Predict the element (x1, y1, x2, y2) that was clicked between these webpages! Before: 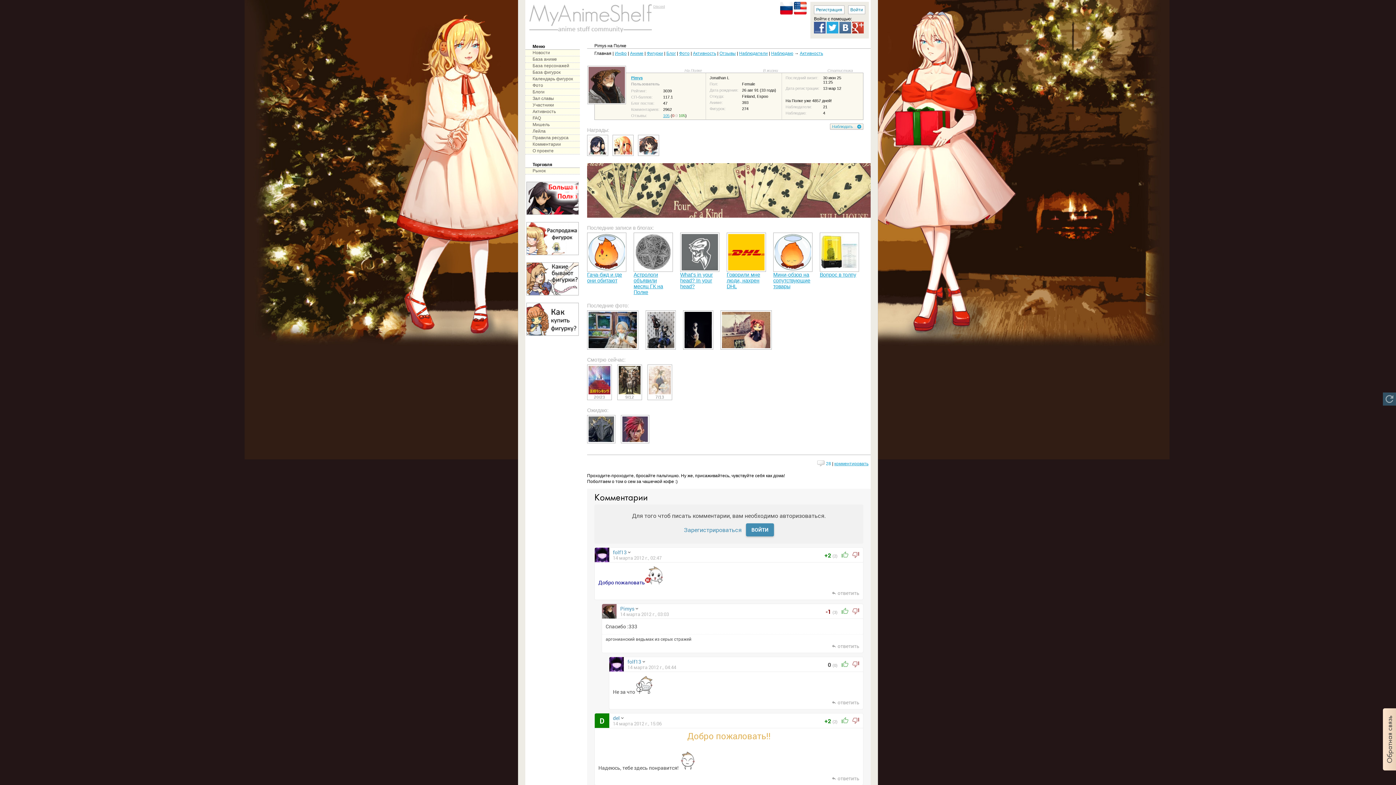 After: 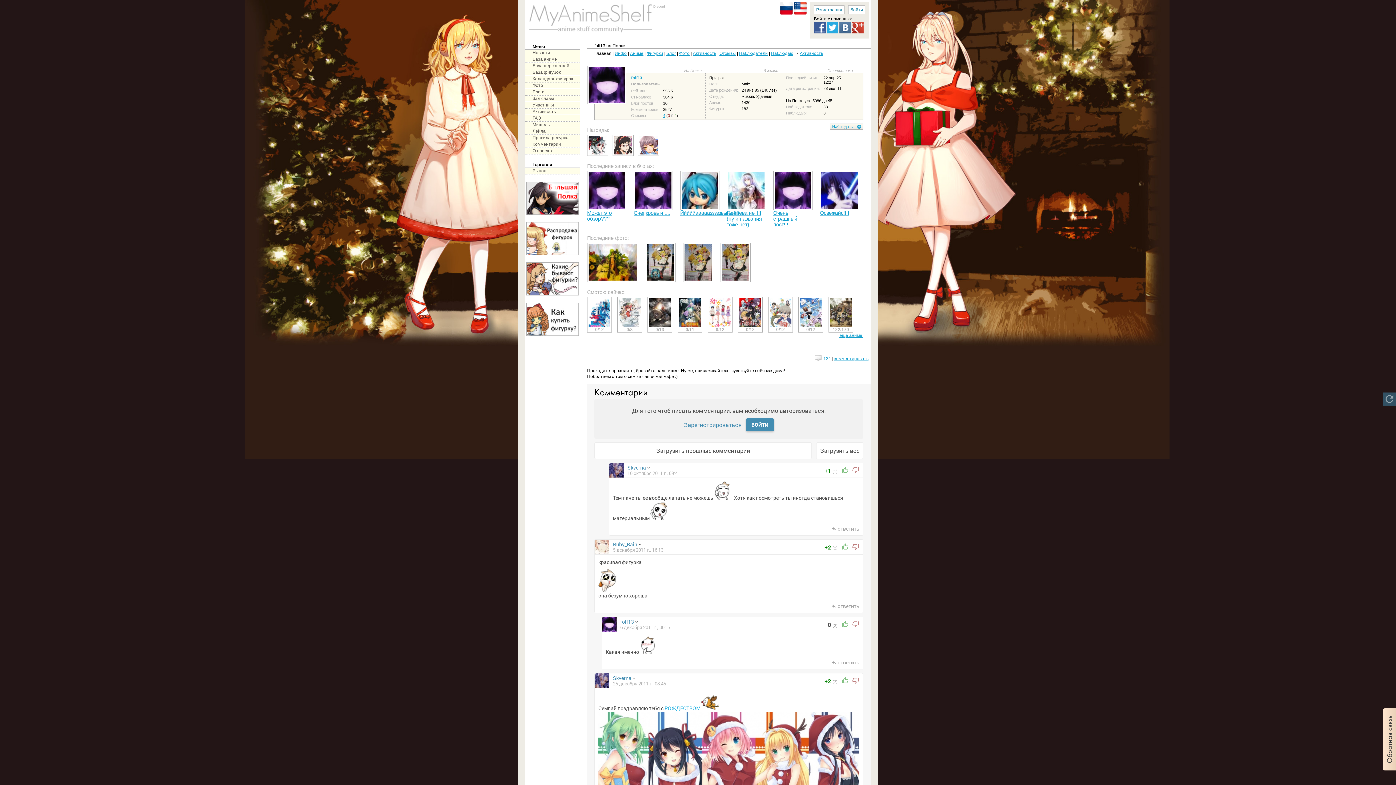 Action: bbox: (627, 658, 641, 665) label: folf13